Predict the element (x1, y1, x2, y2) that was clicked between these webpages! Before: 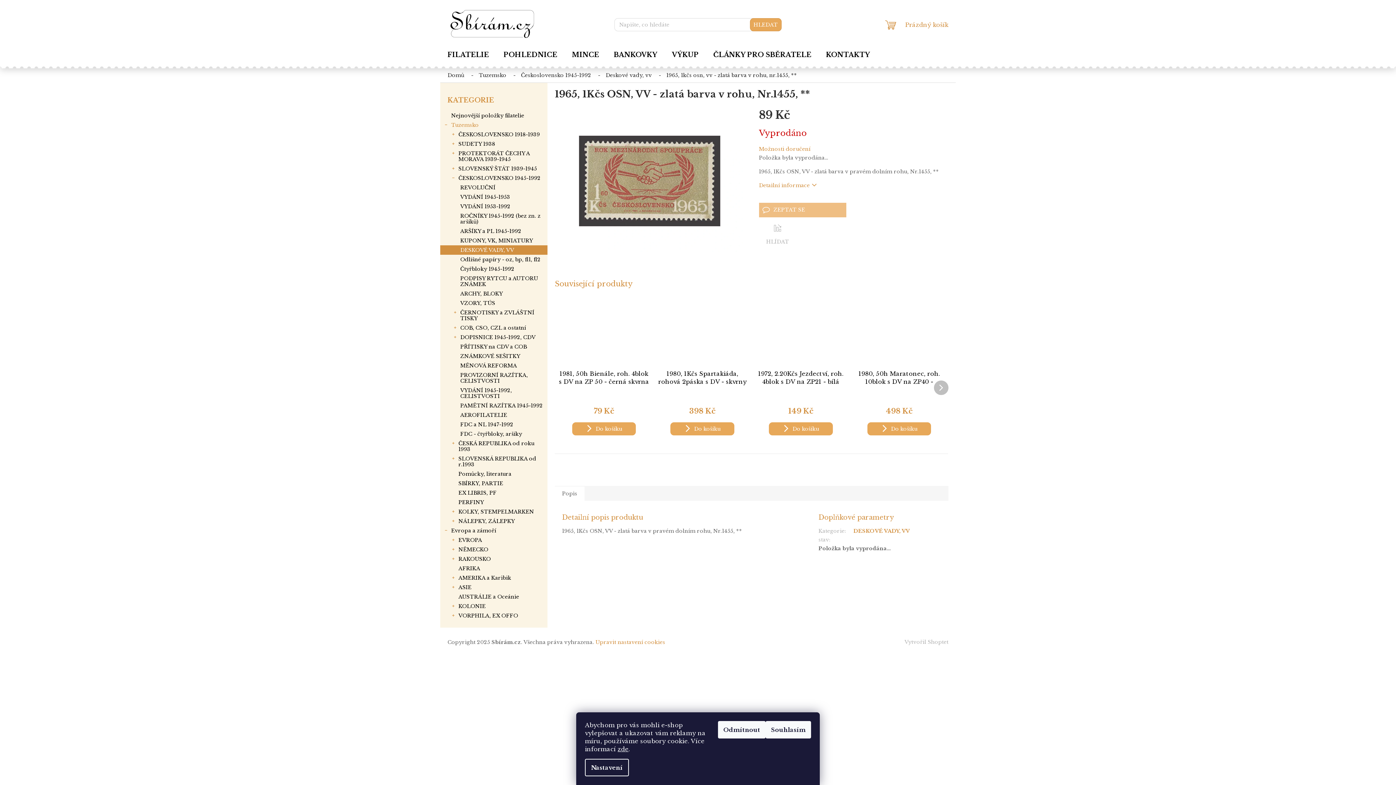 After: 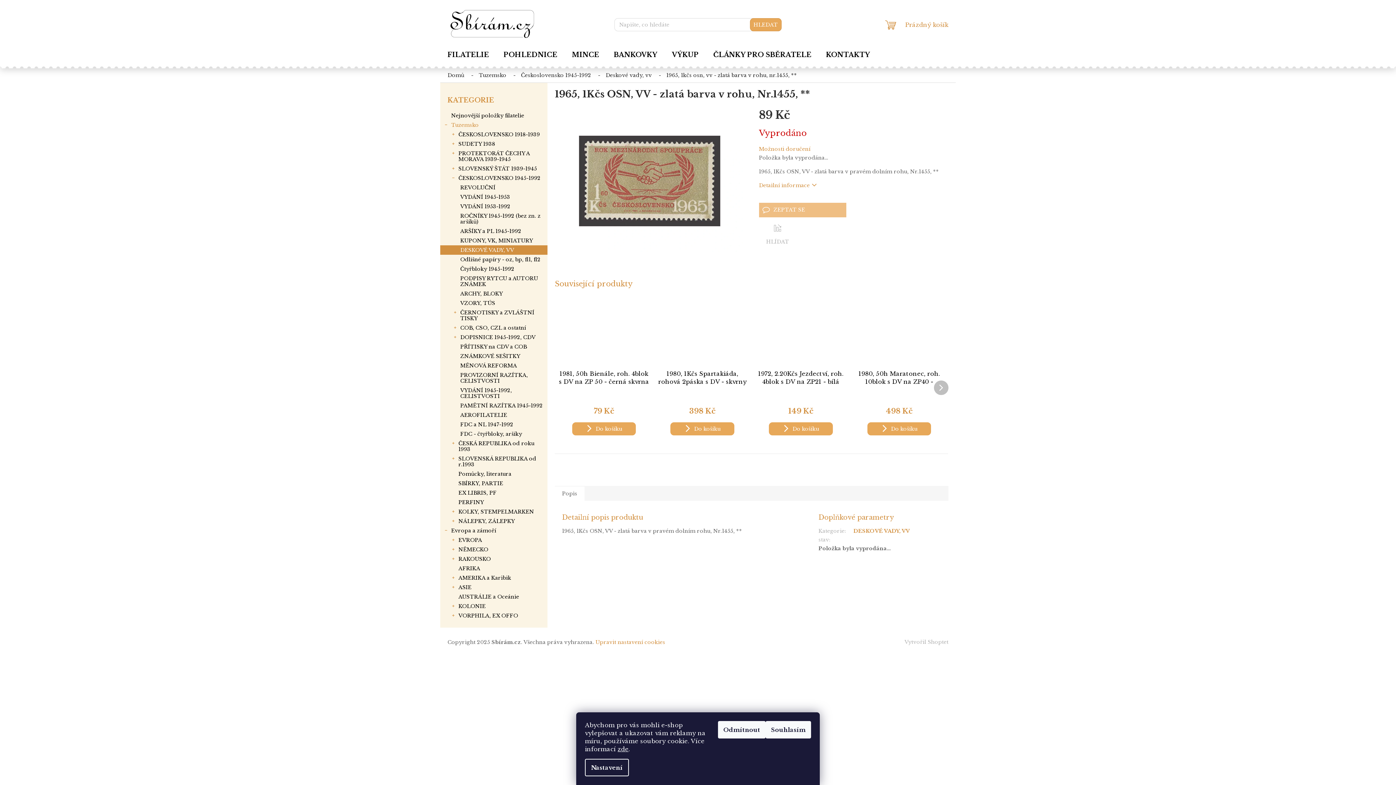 Action: label: Popis bbox: (554, 486, 584, 500)